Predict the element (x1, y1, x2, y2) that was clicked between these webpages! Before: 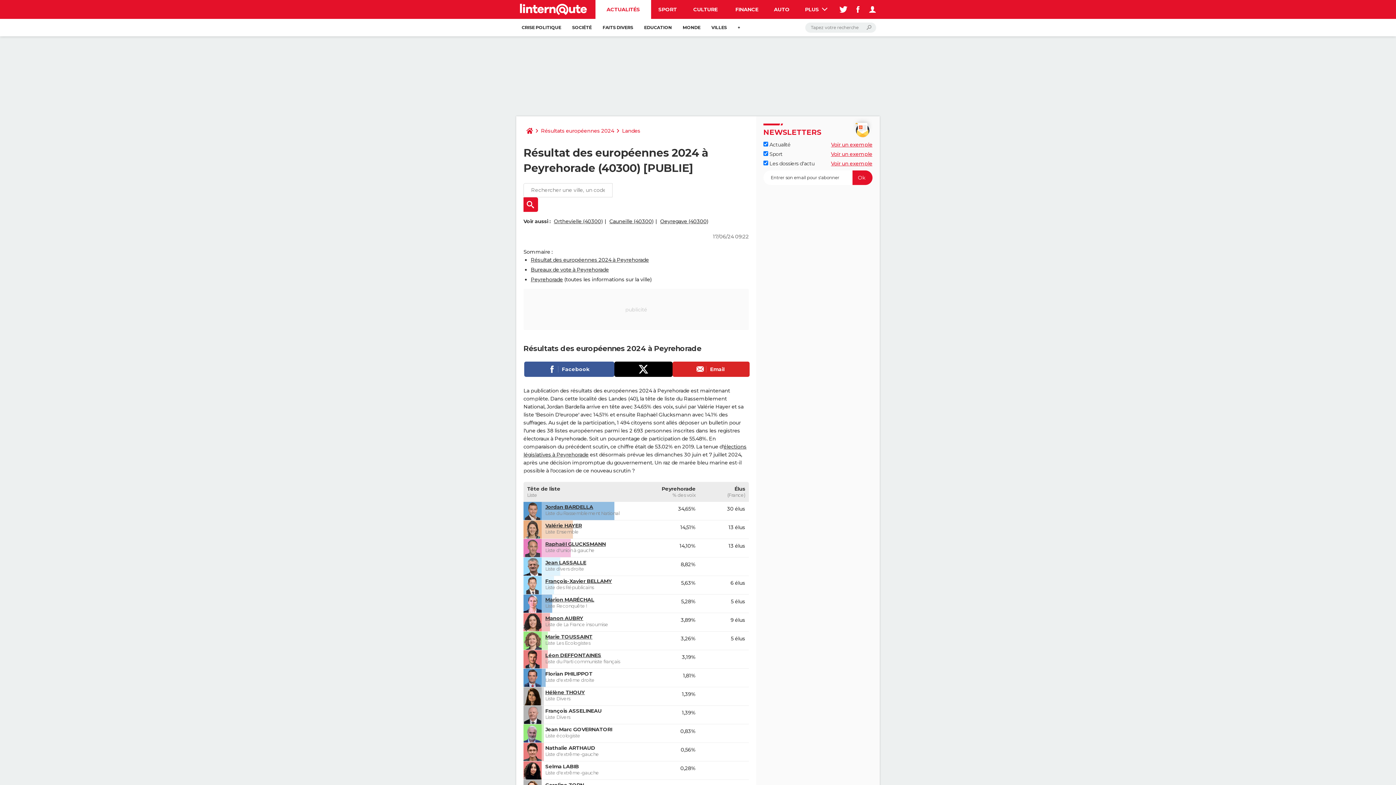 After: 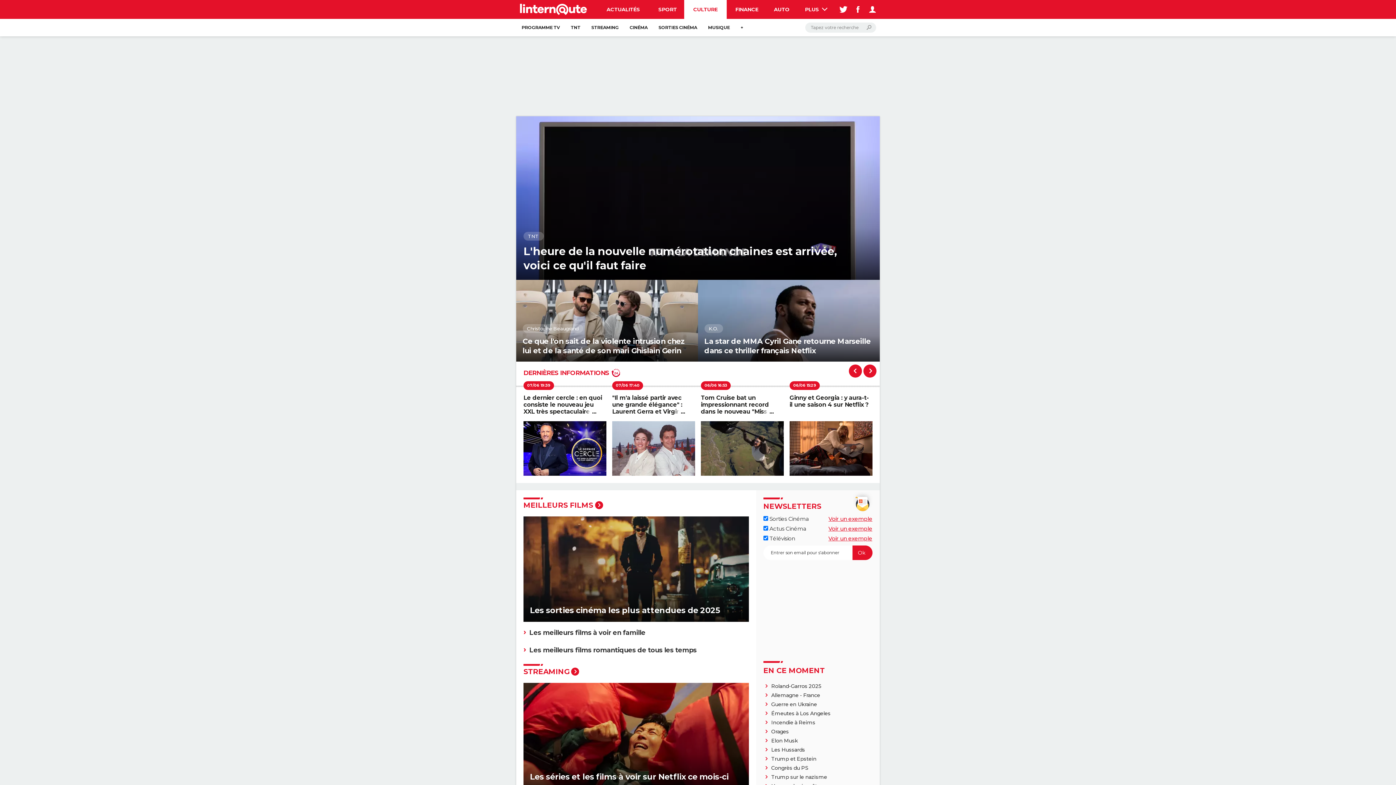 Action: bbox: (684, 0, 726, 18) label: CULTURE